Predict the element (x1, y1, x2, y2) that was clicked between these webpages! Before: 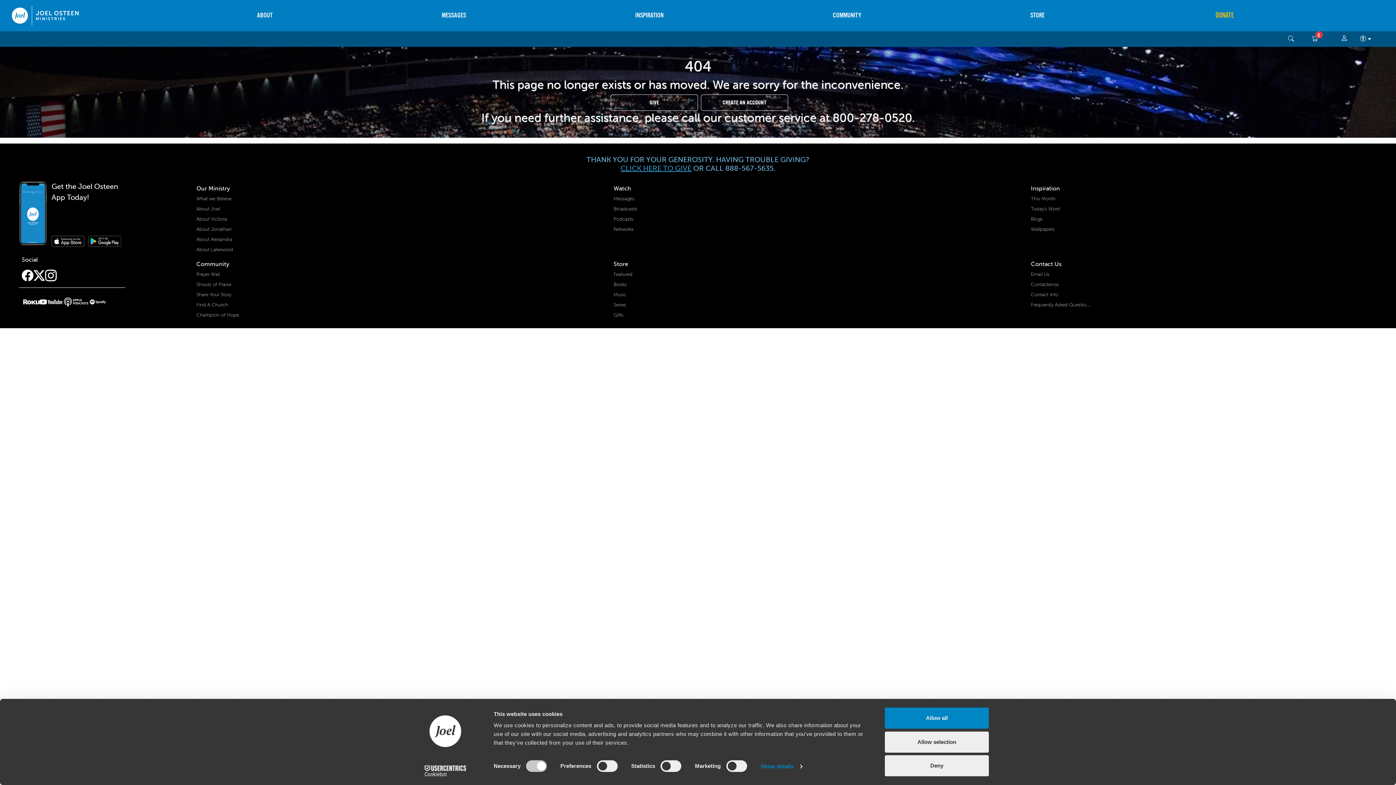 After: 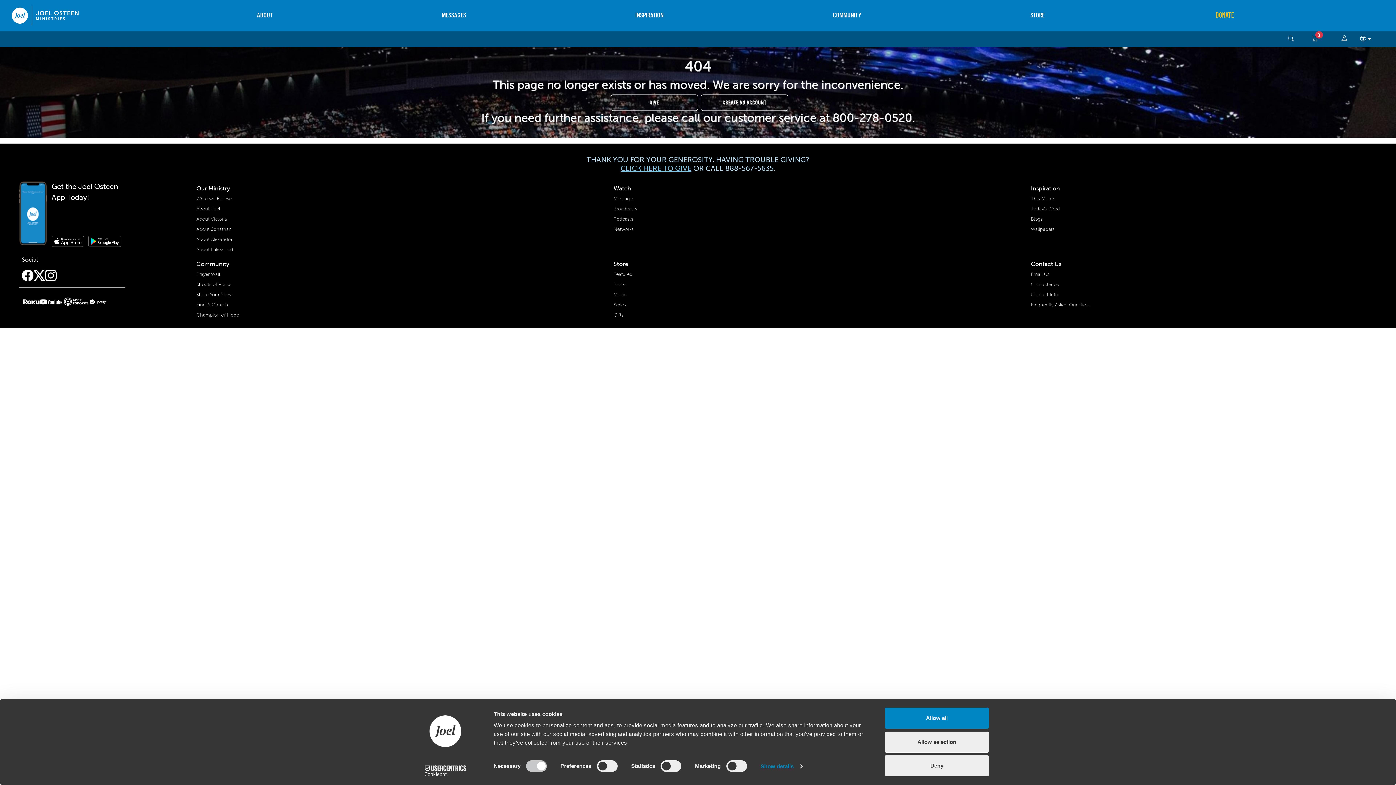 Action: bbox: (51, 236, 84, 246)